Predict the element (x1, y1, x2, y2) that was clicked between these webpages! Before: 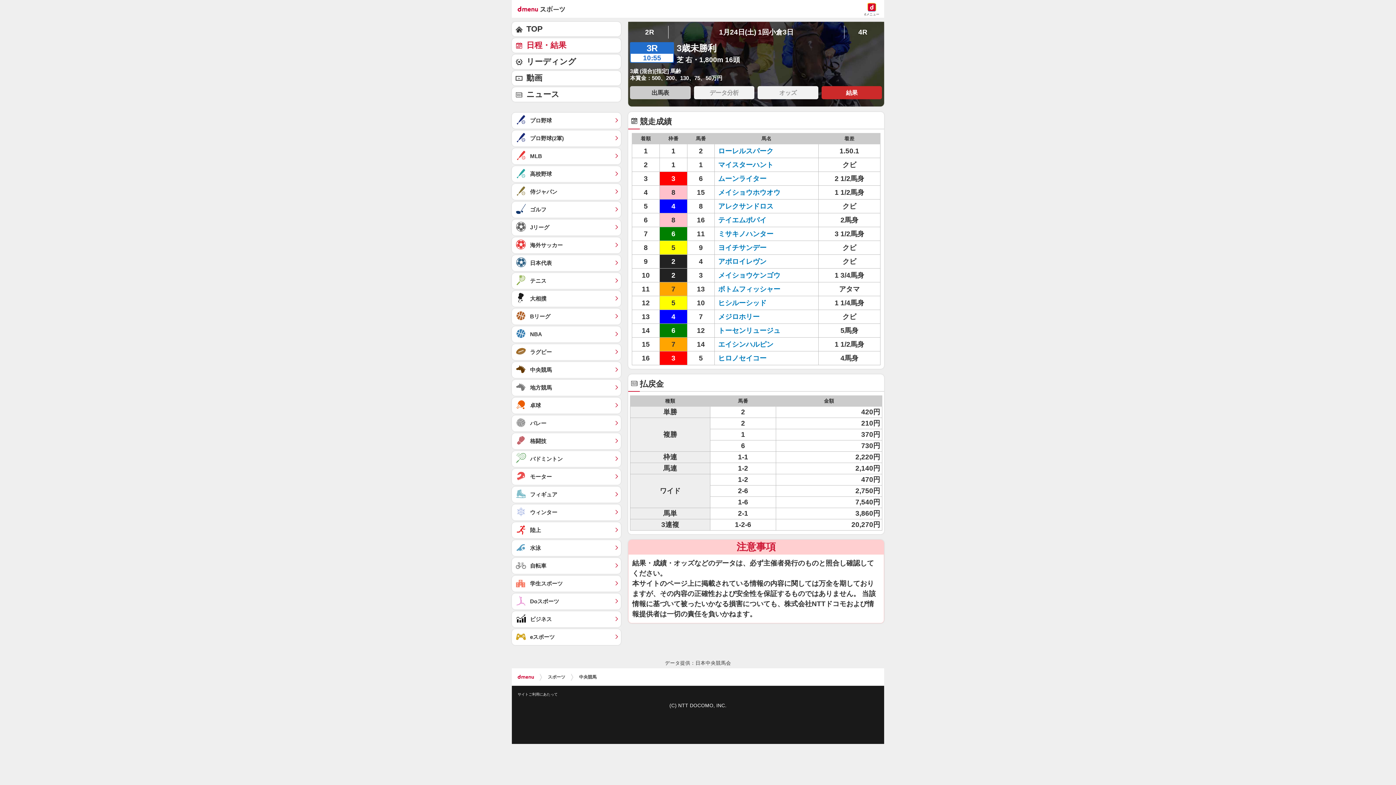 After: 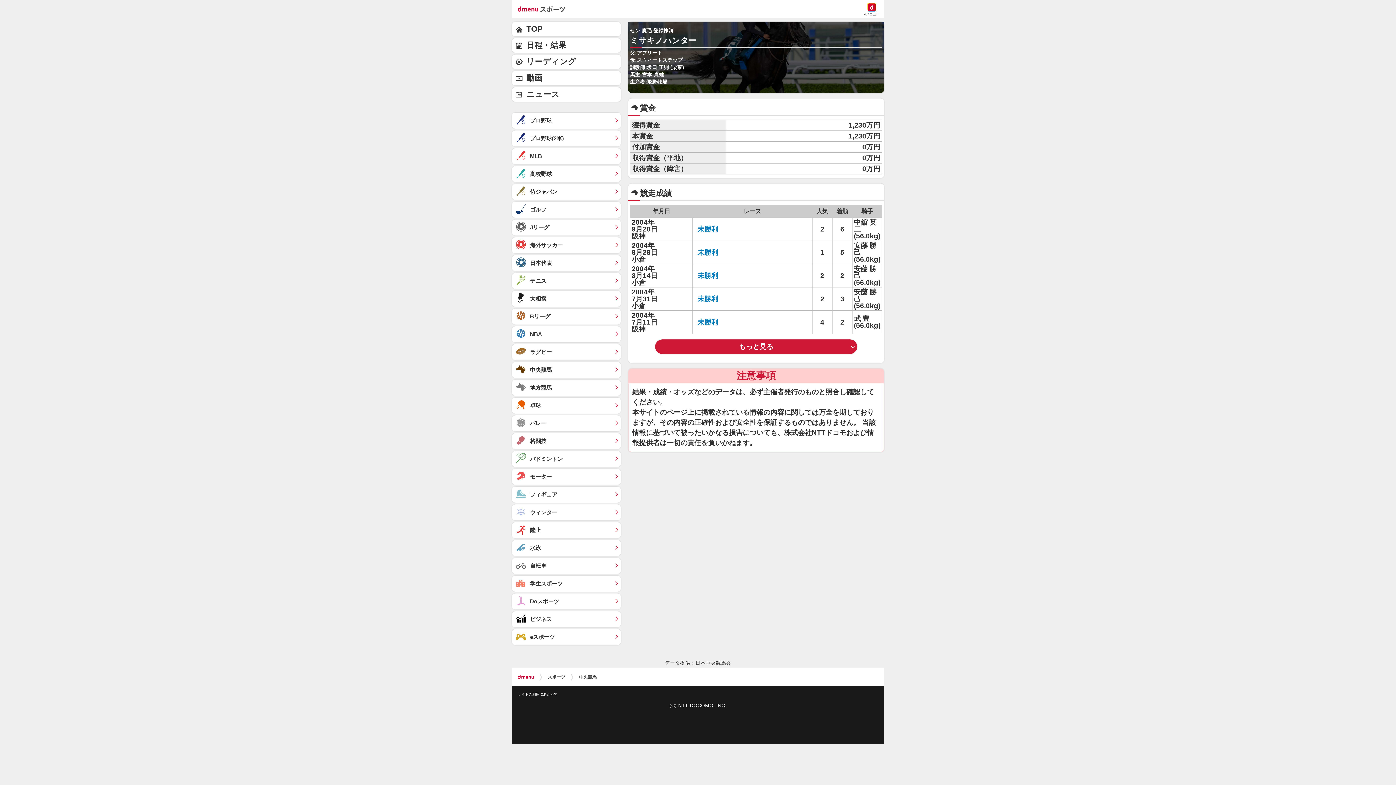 Action: bbox: (718, 230, 773, 237) label: ミサキノハンター